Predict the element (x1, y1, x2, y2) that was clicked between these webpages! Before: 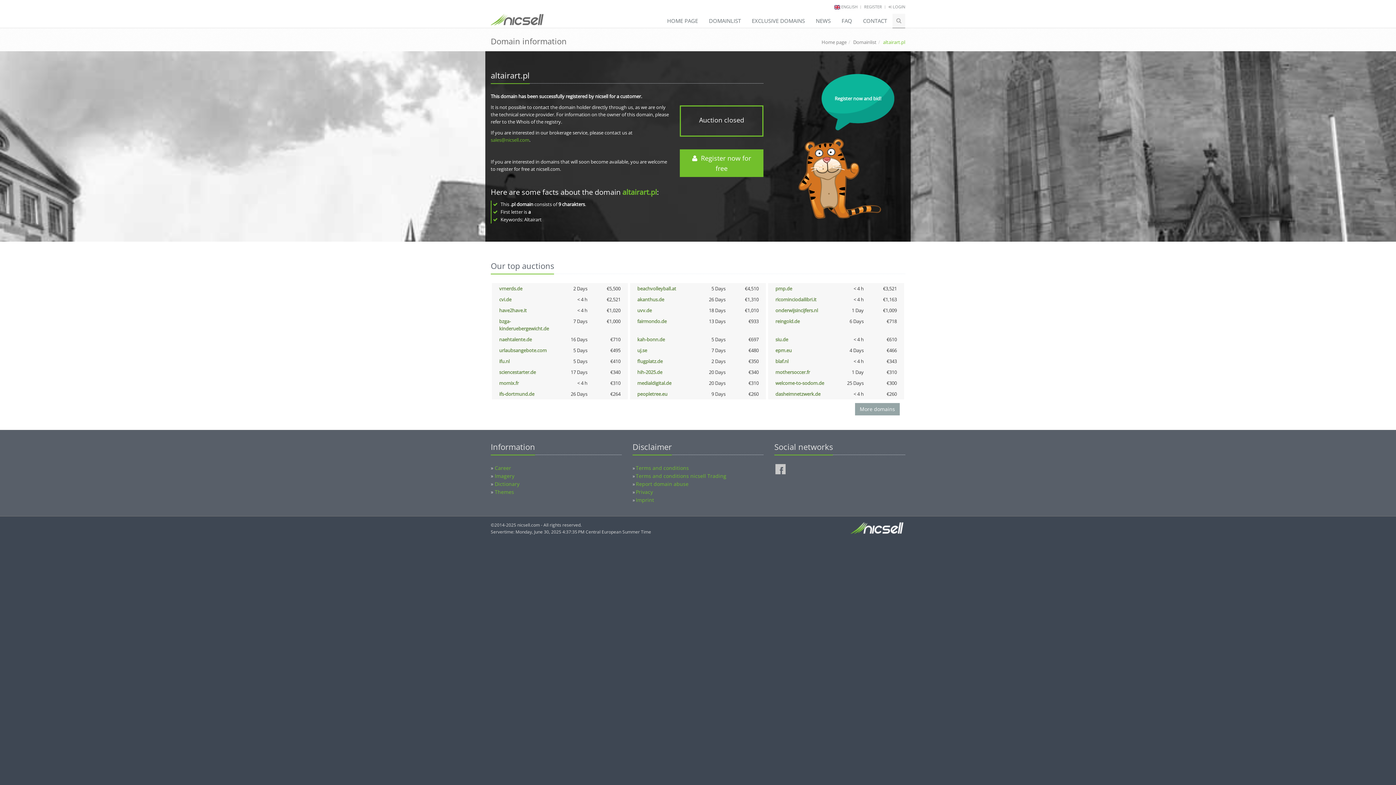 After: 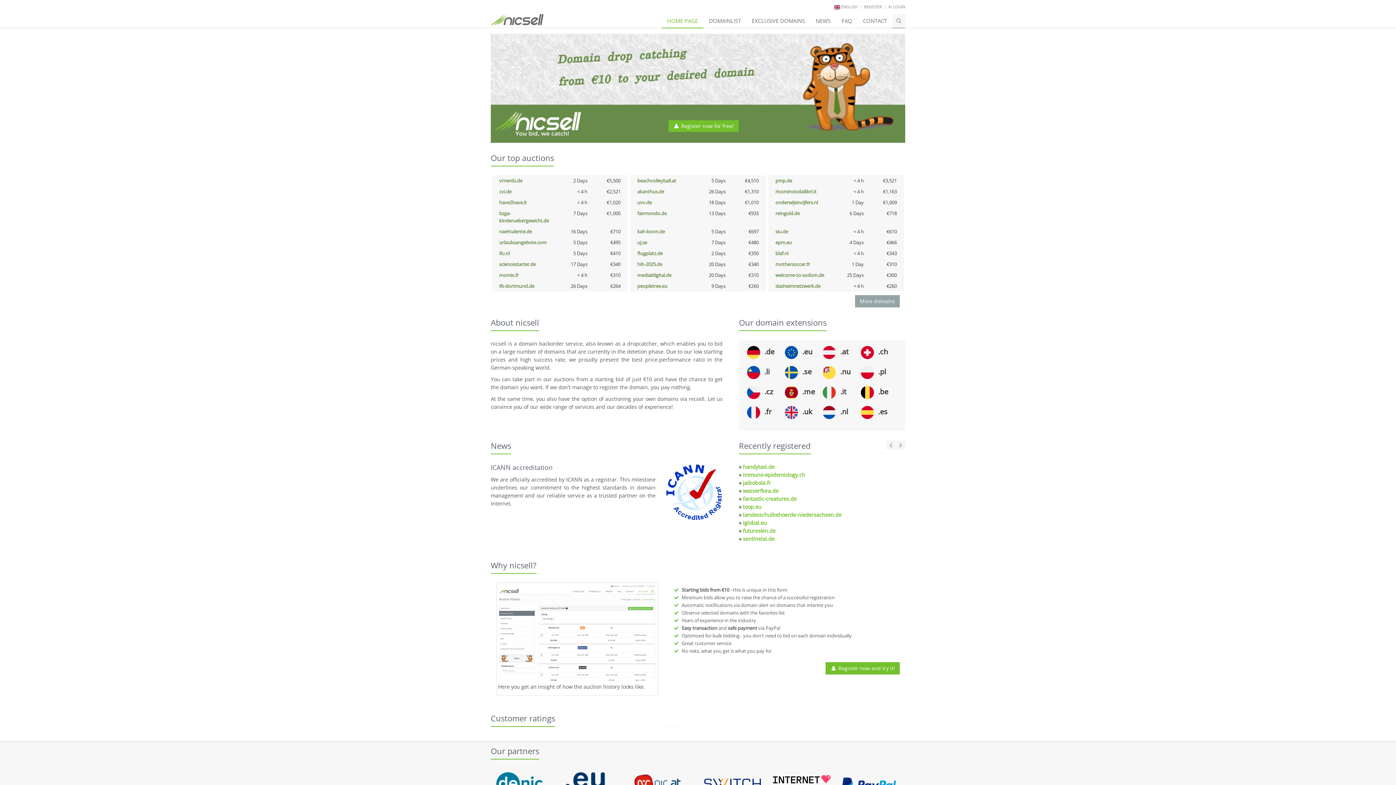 Action: bbox: (850, 520, 903, 534)